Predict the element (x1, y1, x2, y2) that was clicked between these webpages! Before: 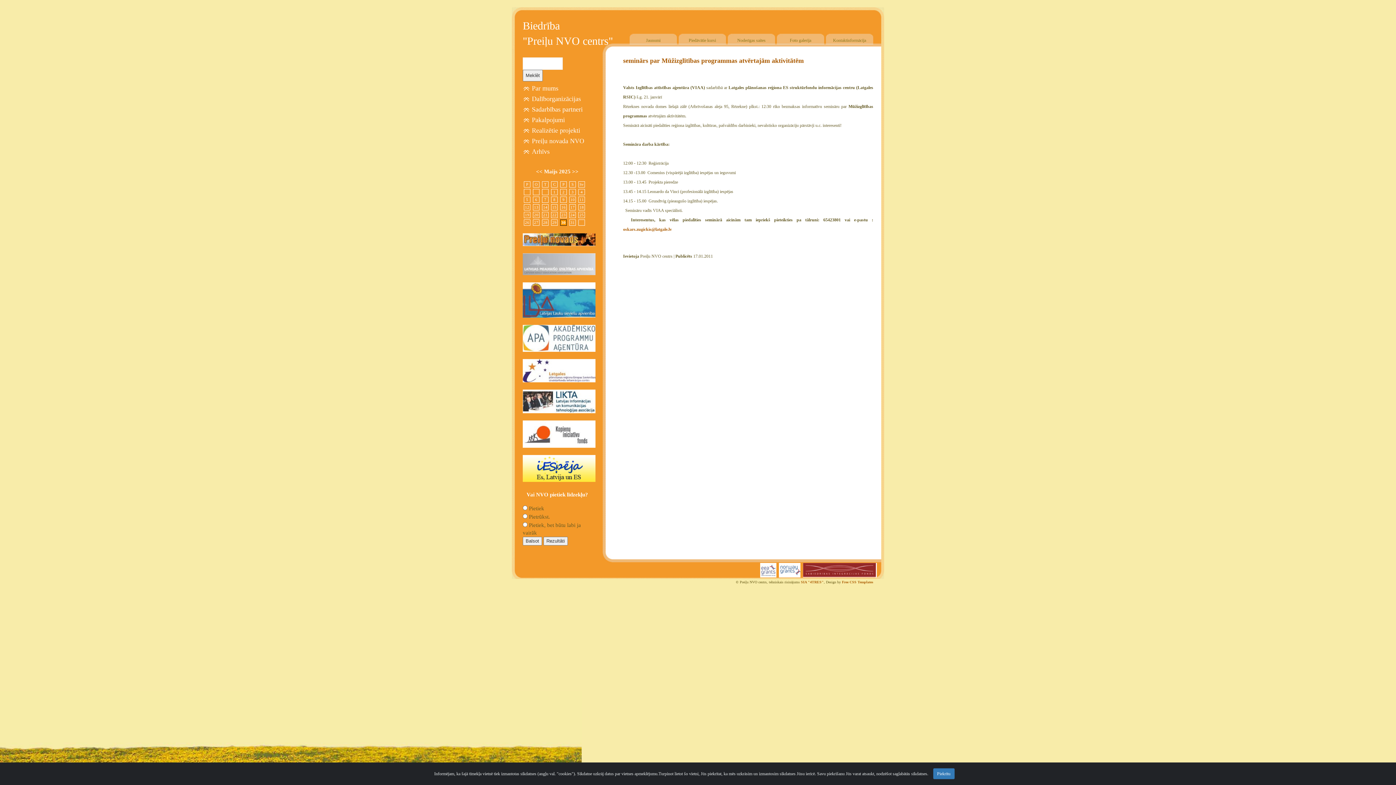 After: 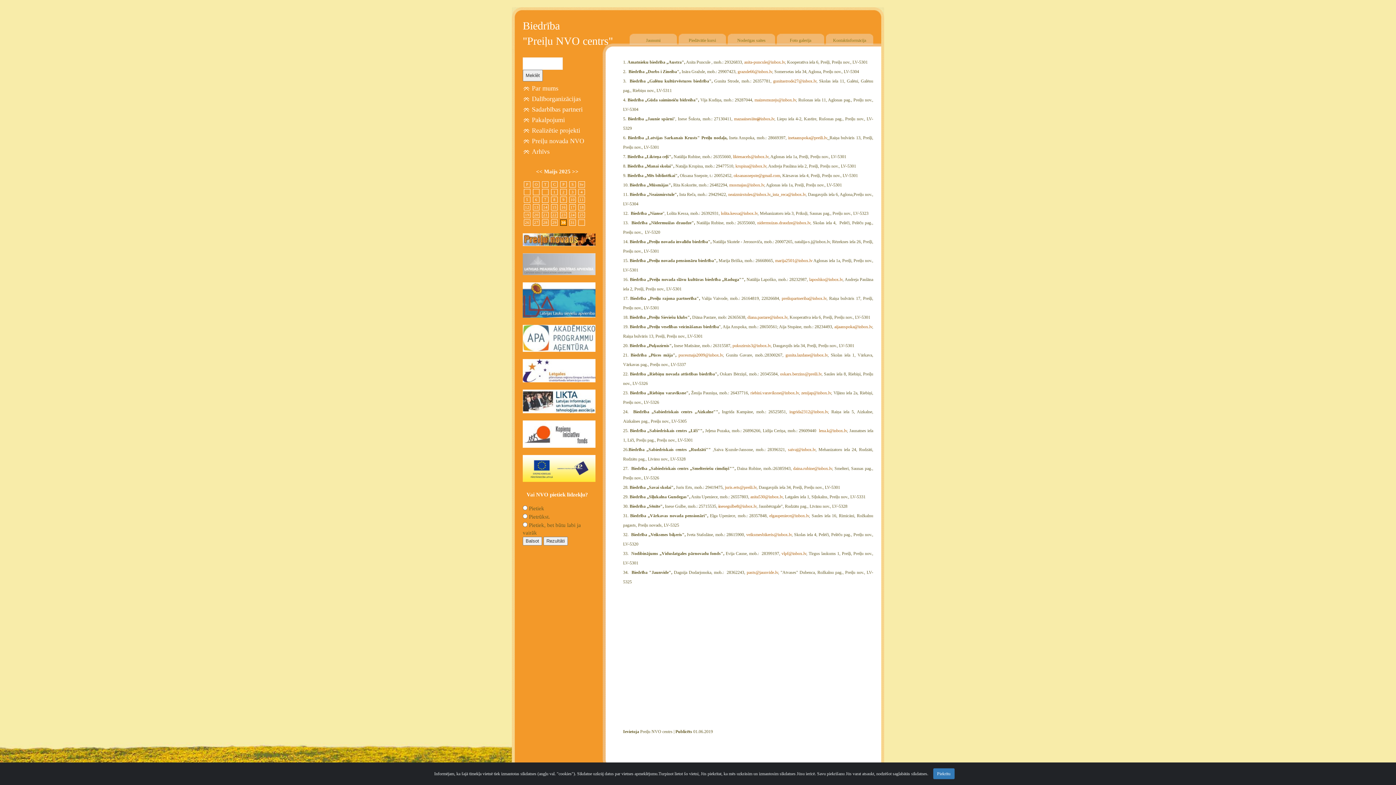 Action: label: Dalīborganizācijas bbox: (532, 95, 581, 102)